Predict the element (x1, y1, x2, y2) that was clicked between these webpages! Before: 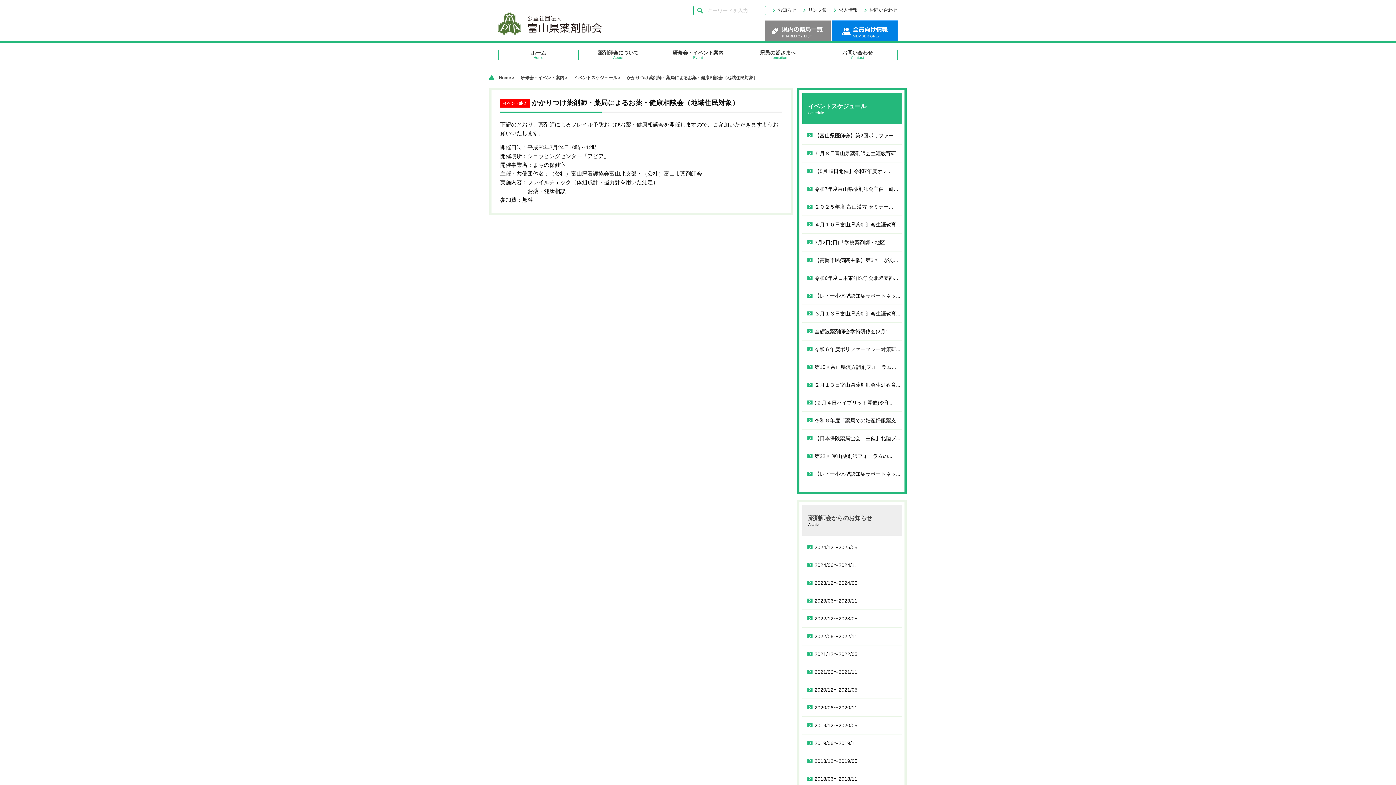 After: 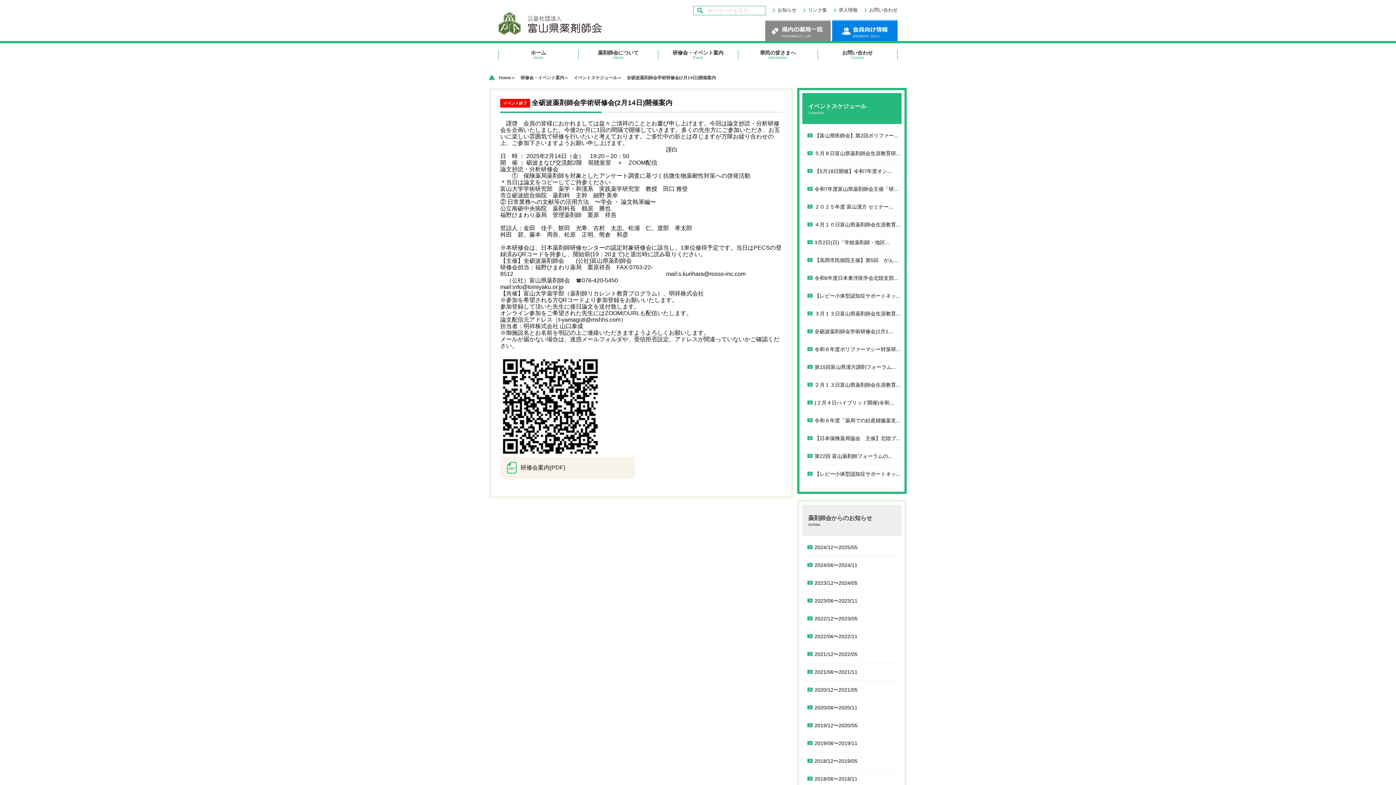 Action: label: 全砺波薬剤師会学術研修会(2月1... bbox: (802, 322, 901, 340)